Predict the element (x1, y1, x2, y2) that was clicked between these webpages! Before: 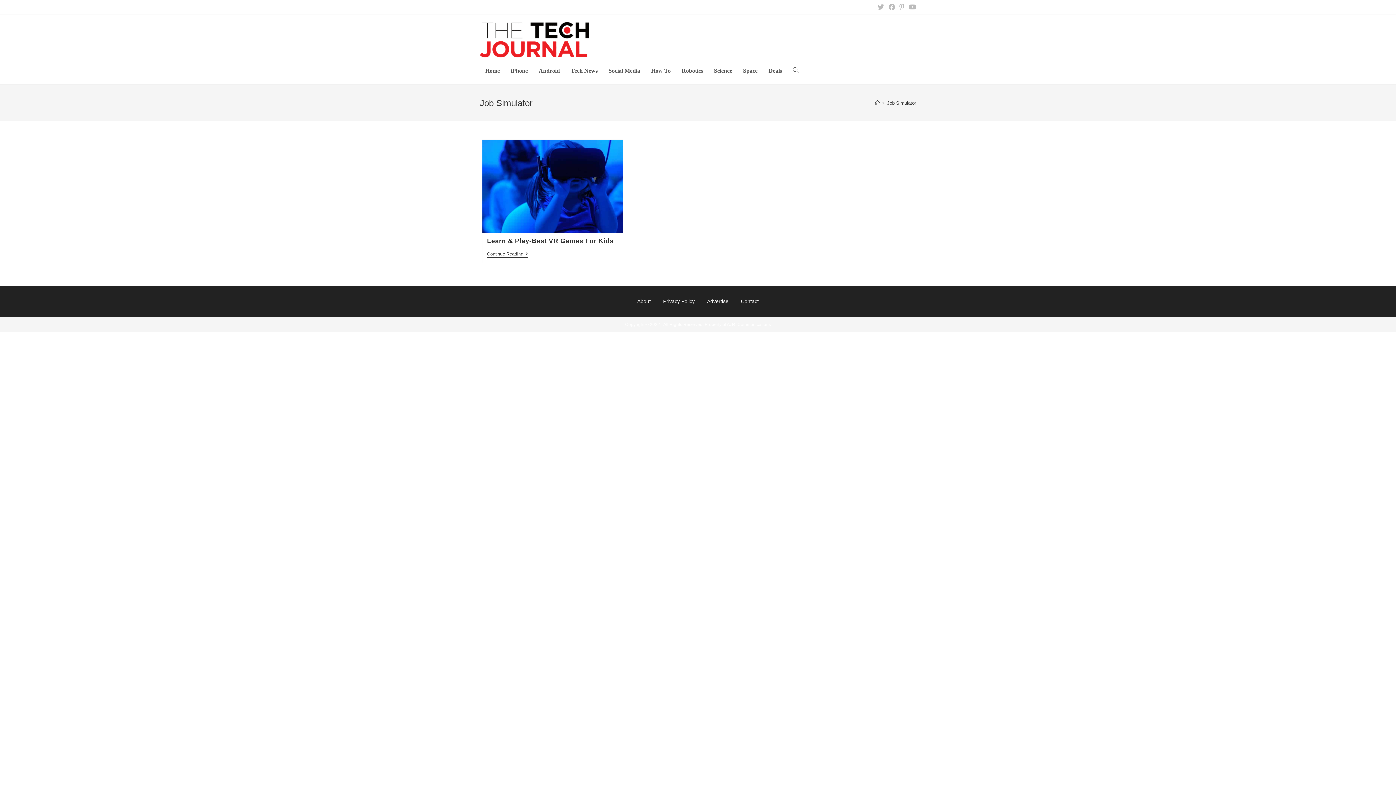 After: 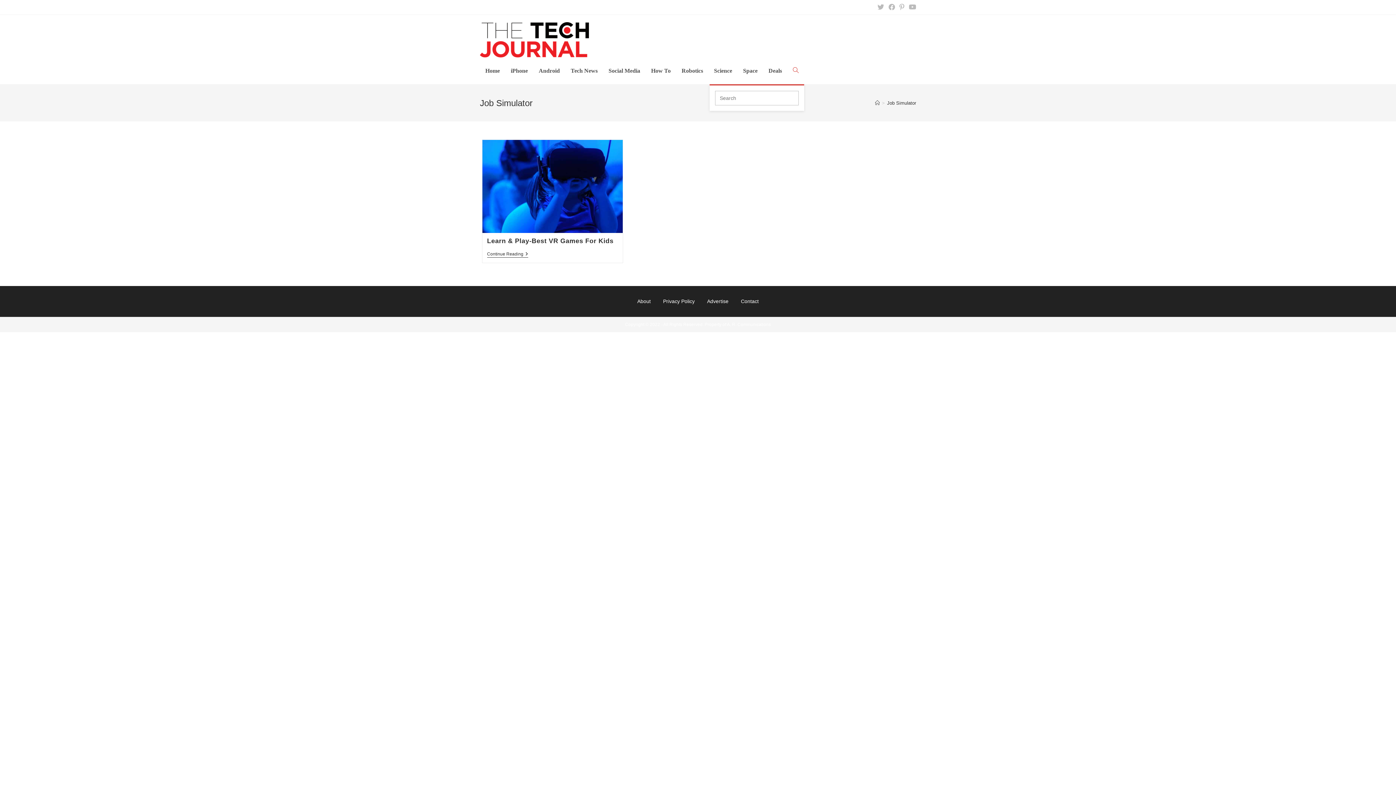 Action: label: Toggle website search bbox: (787, 57, 804, 84)